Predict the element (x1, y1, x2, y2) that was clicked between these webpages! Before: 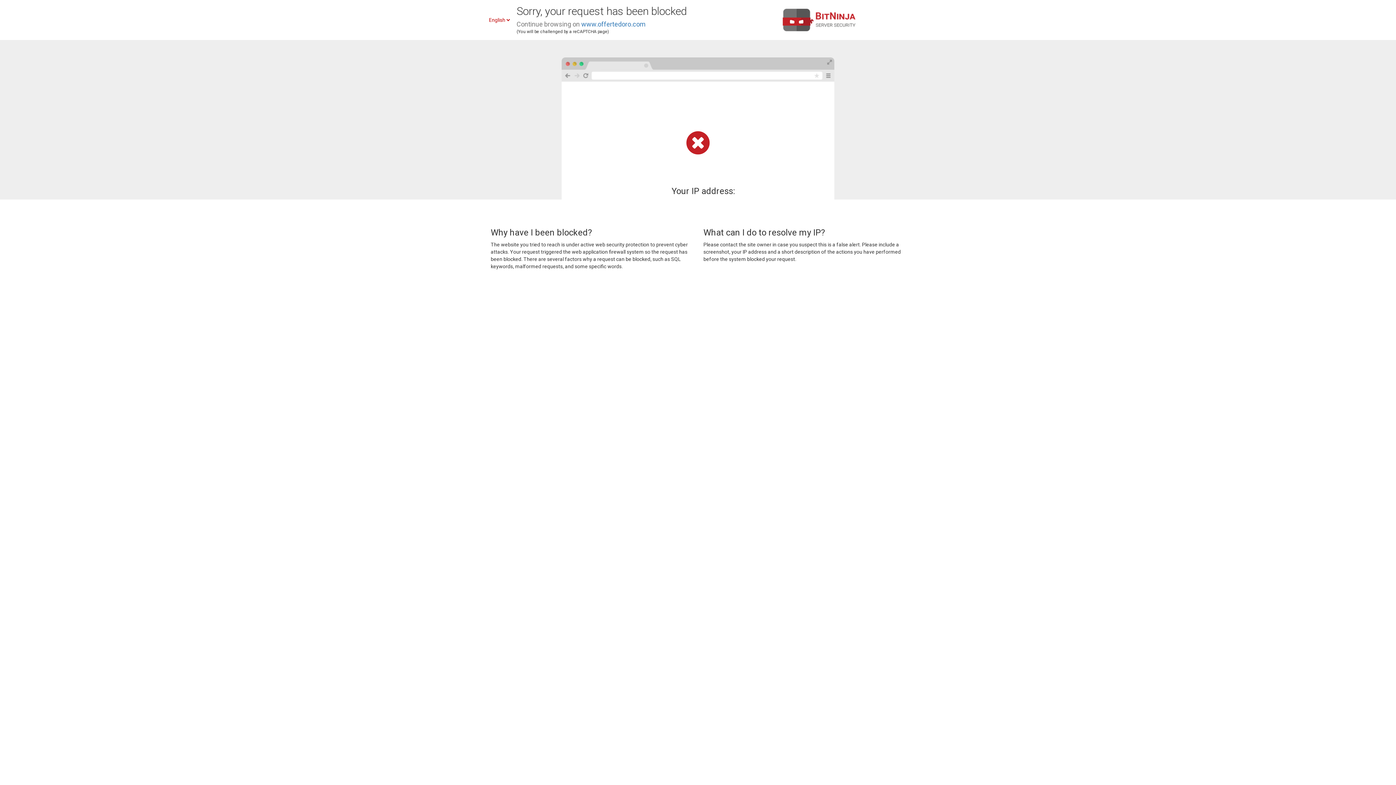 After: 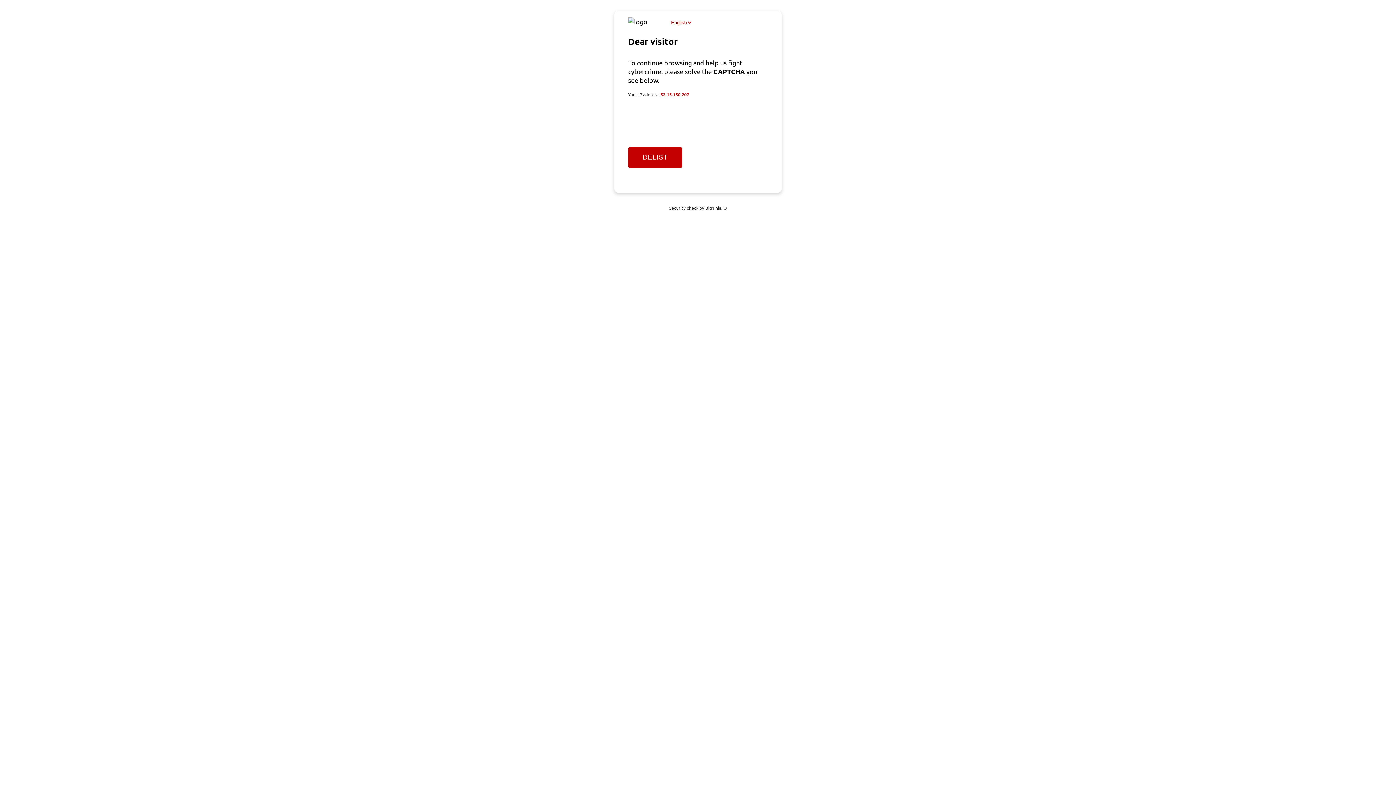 Action: bbox: (581, 20, 645, 28) label: www.offertedoro.com